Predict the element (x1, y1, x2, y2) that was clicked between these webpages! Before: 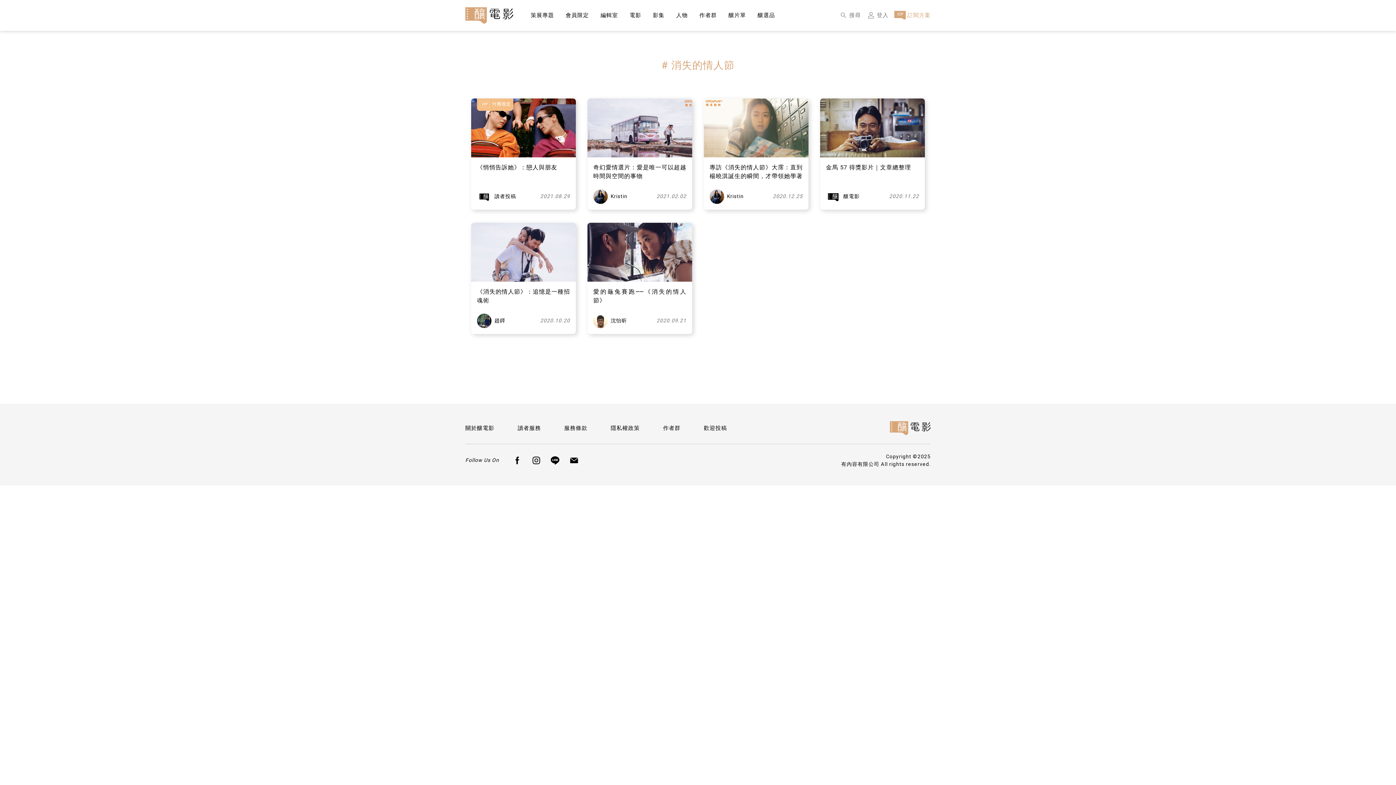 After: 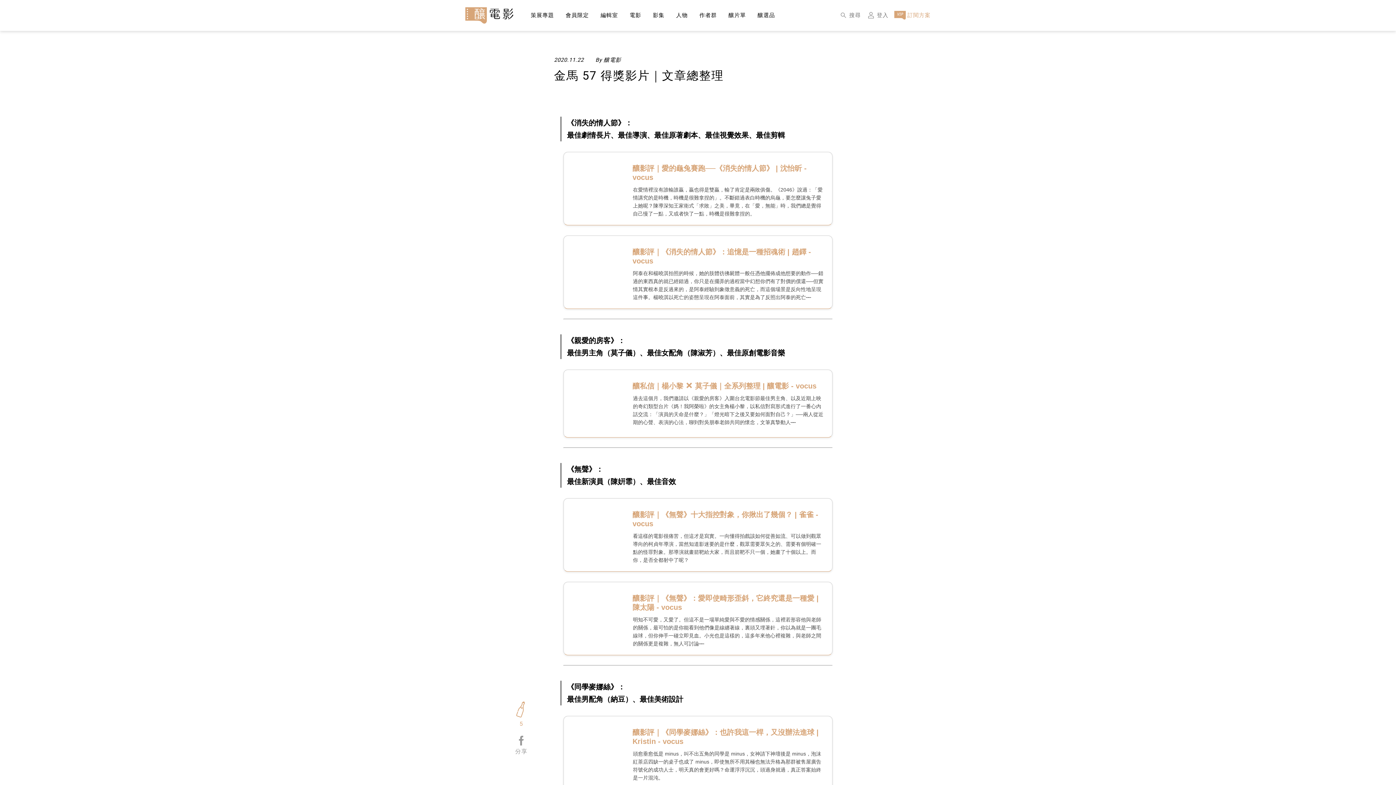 Action: label: 金馬 57 得獎影片｜文章總整理

釀電影

2020.11.22 bbox: (820, 98, 925, 209)